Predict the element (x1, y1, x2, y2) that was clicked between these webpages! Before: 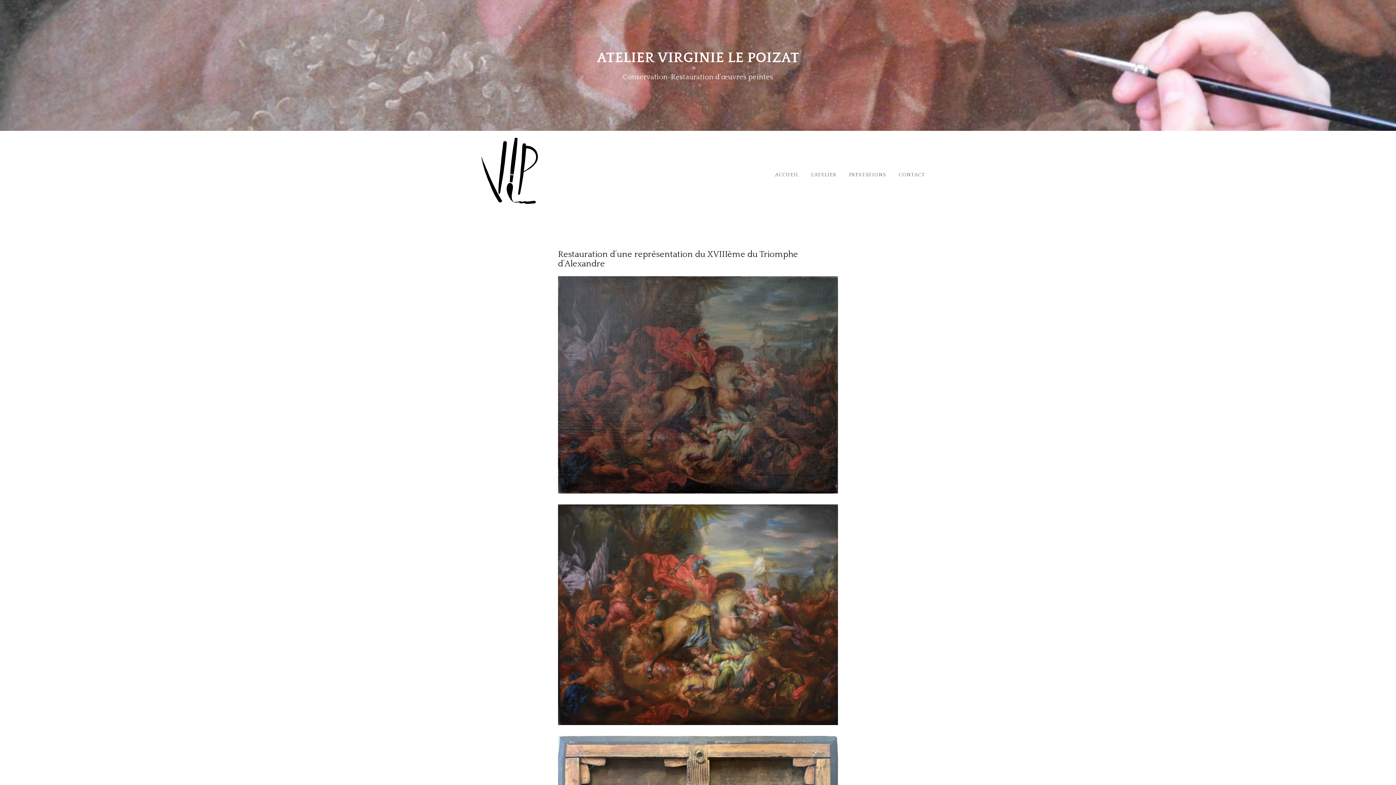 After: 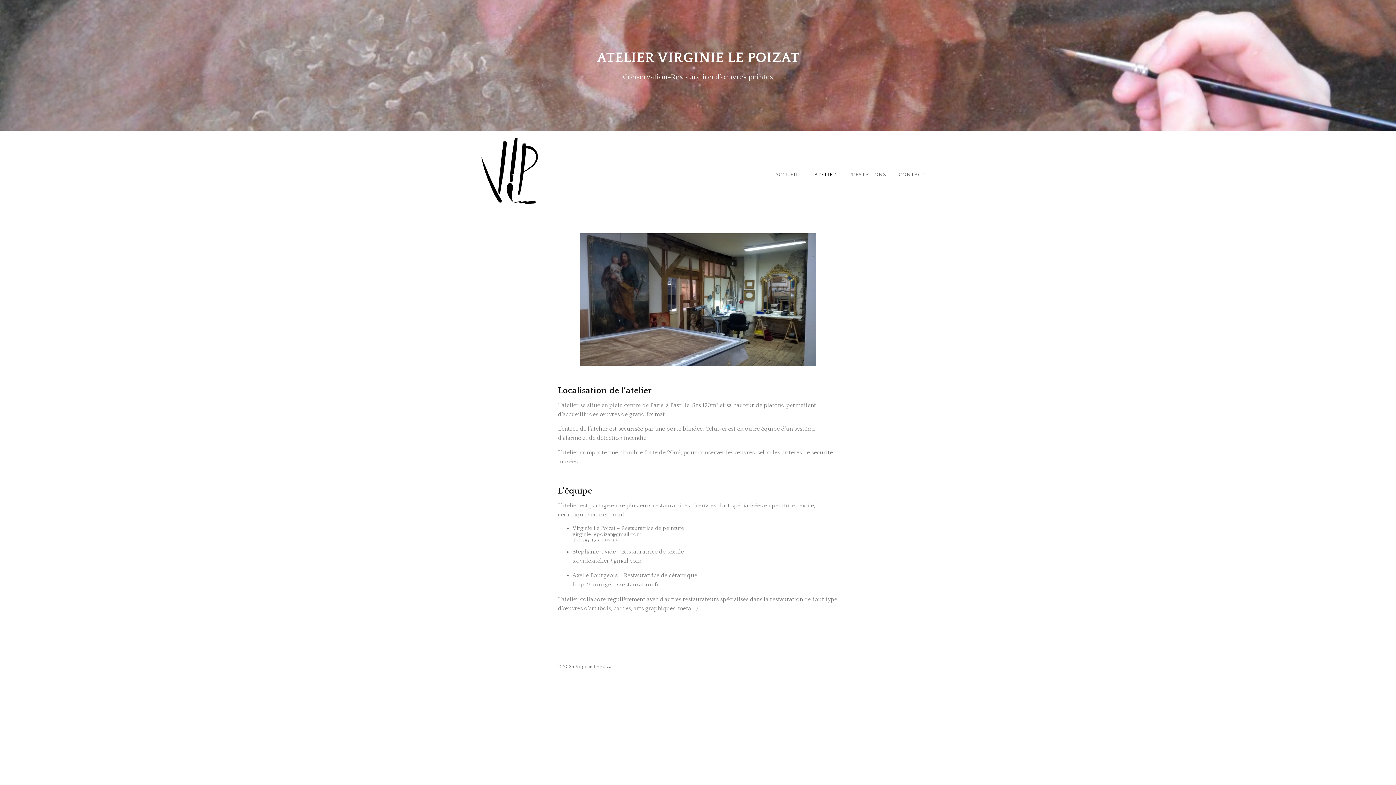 Action: label: L’ATELIER bbox: (811, 172, 836, 177)